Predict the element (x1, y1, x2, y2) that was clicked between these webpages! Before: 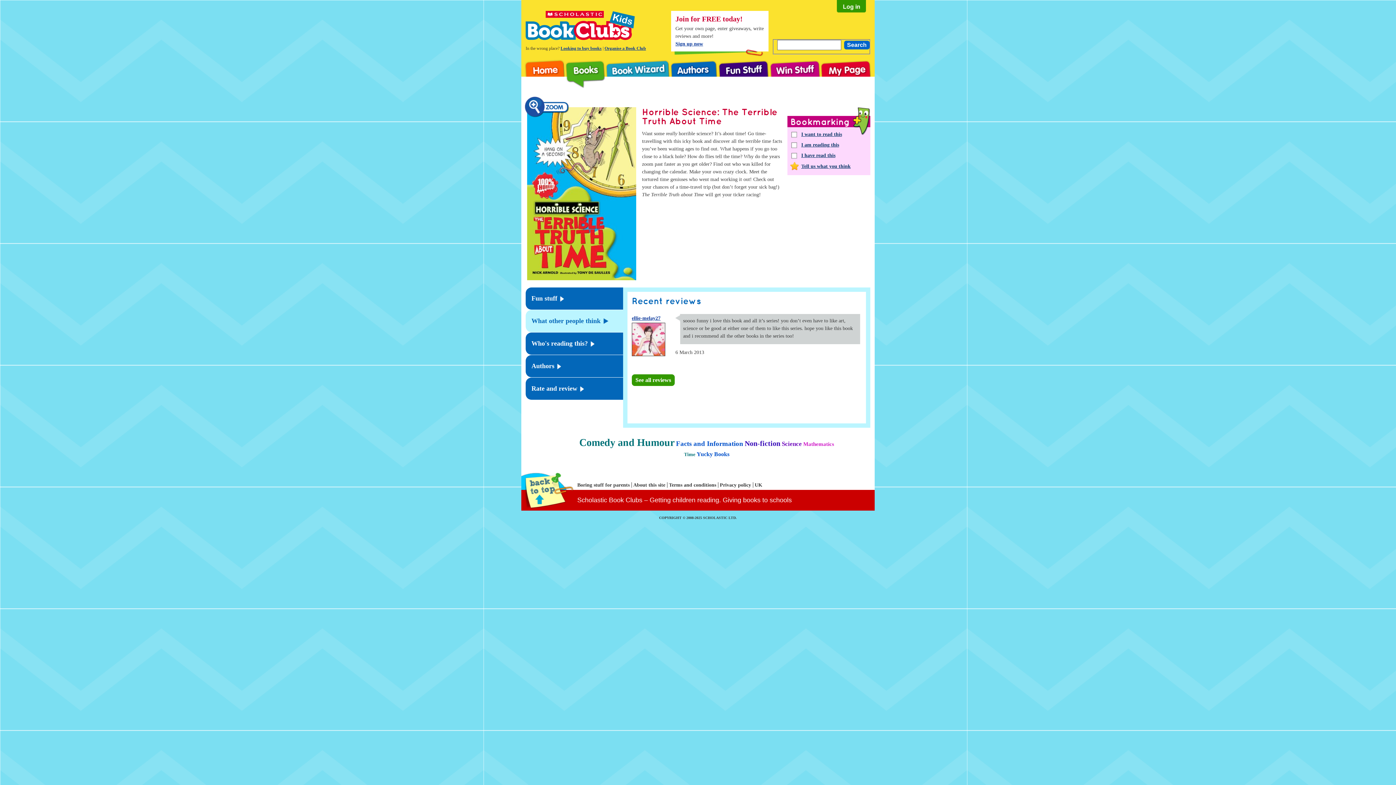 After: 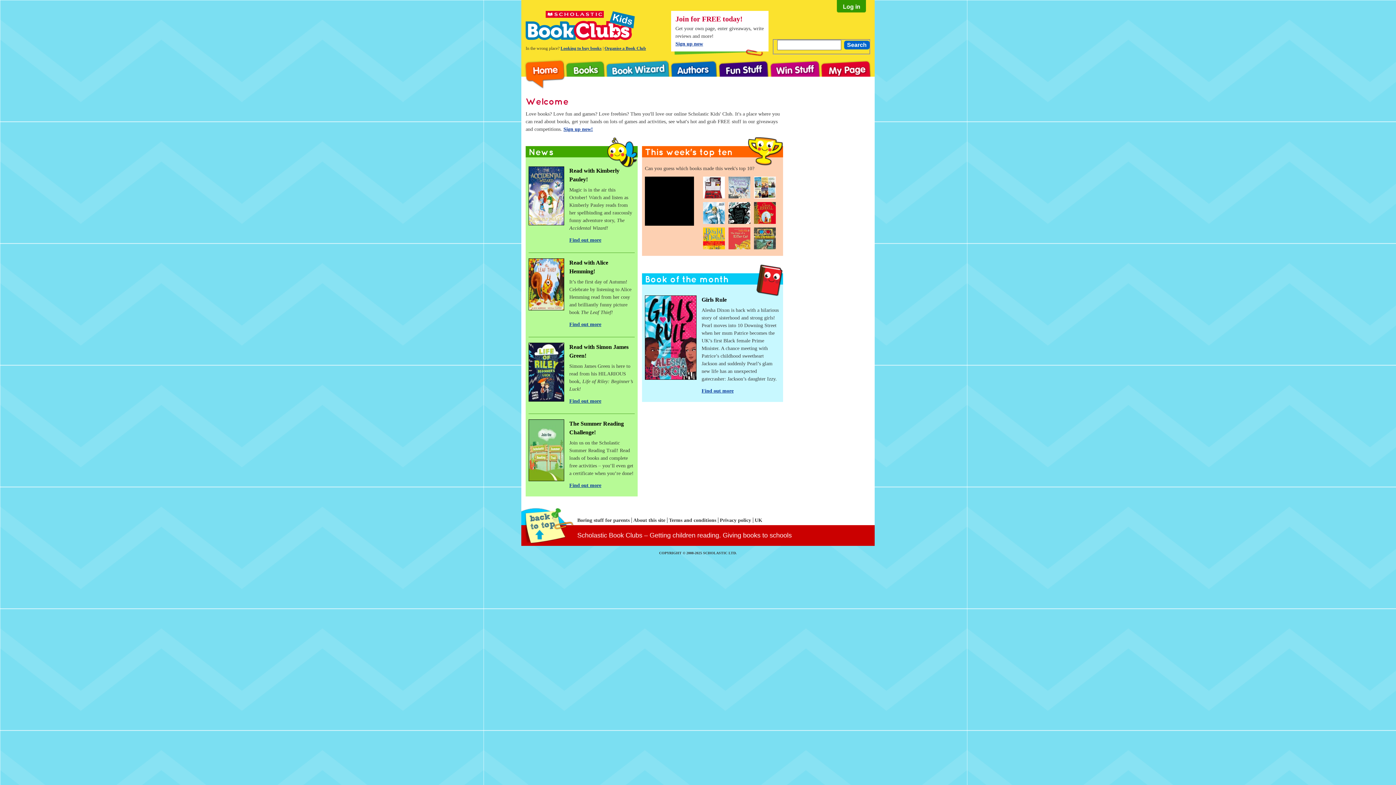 Action: bbox: (525, 10, 634, 40) label: Scholastic Book Club